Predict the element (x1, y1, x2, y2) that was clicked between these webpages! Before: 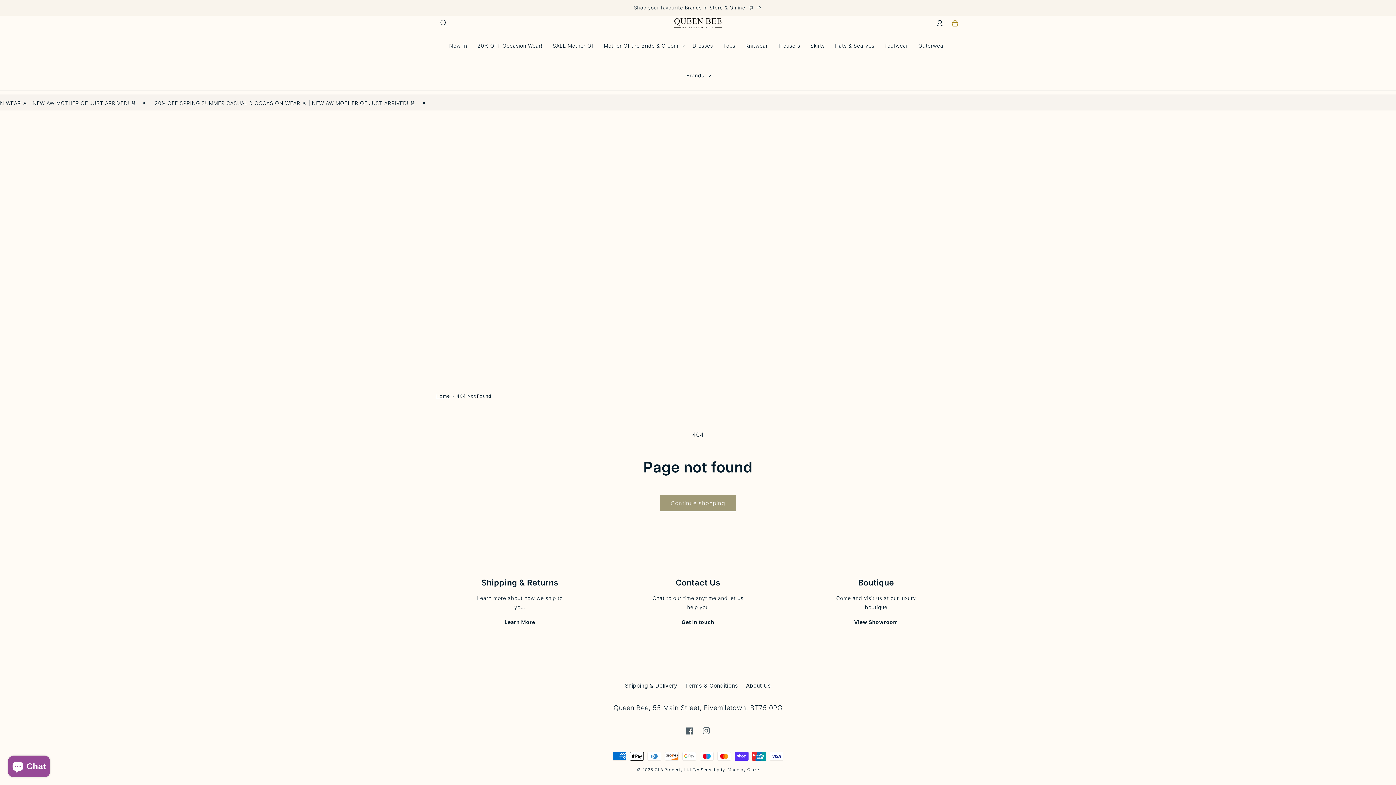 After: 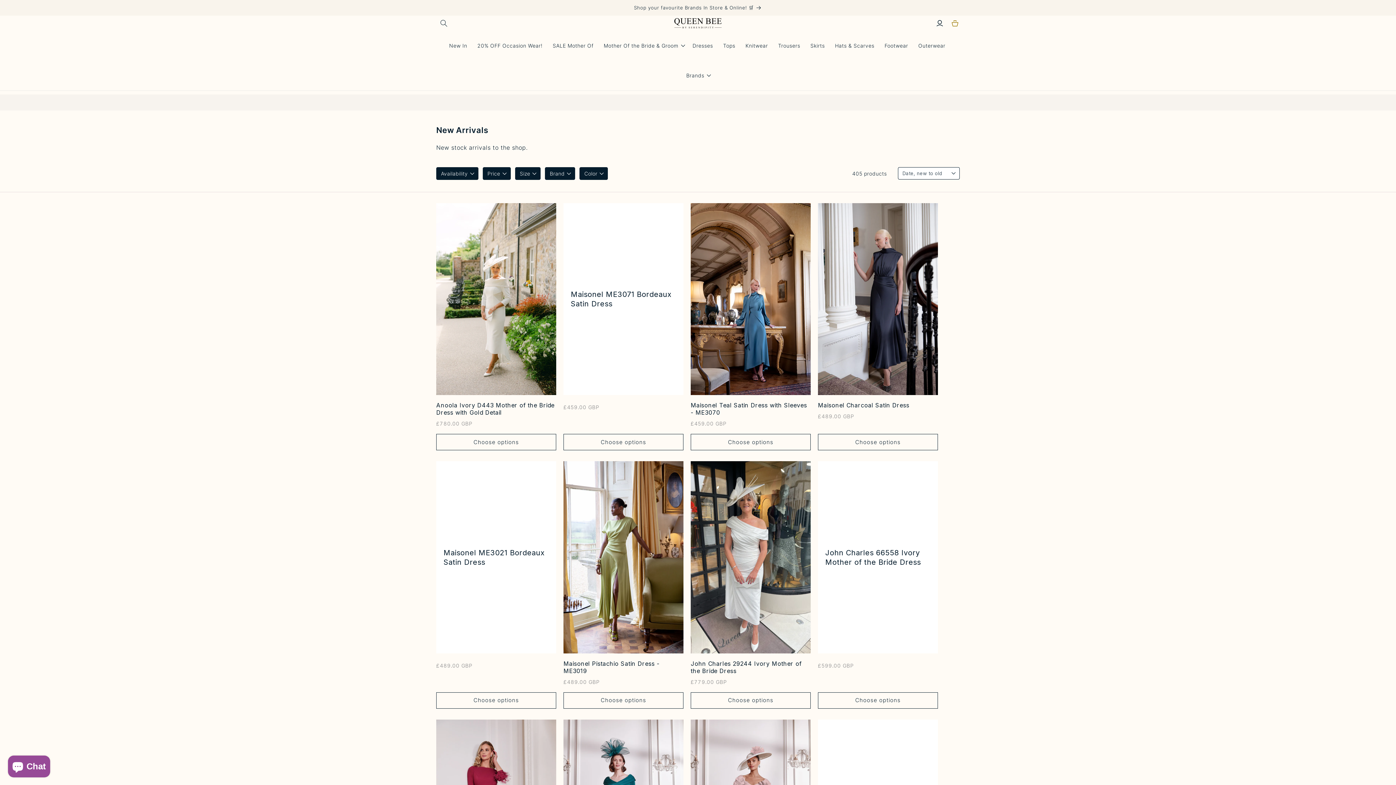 Action: label: Shop your favourite Brands In Store & Online! 🛒 bbox: (0, 0, 1396, 15)